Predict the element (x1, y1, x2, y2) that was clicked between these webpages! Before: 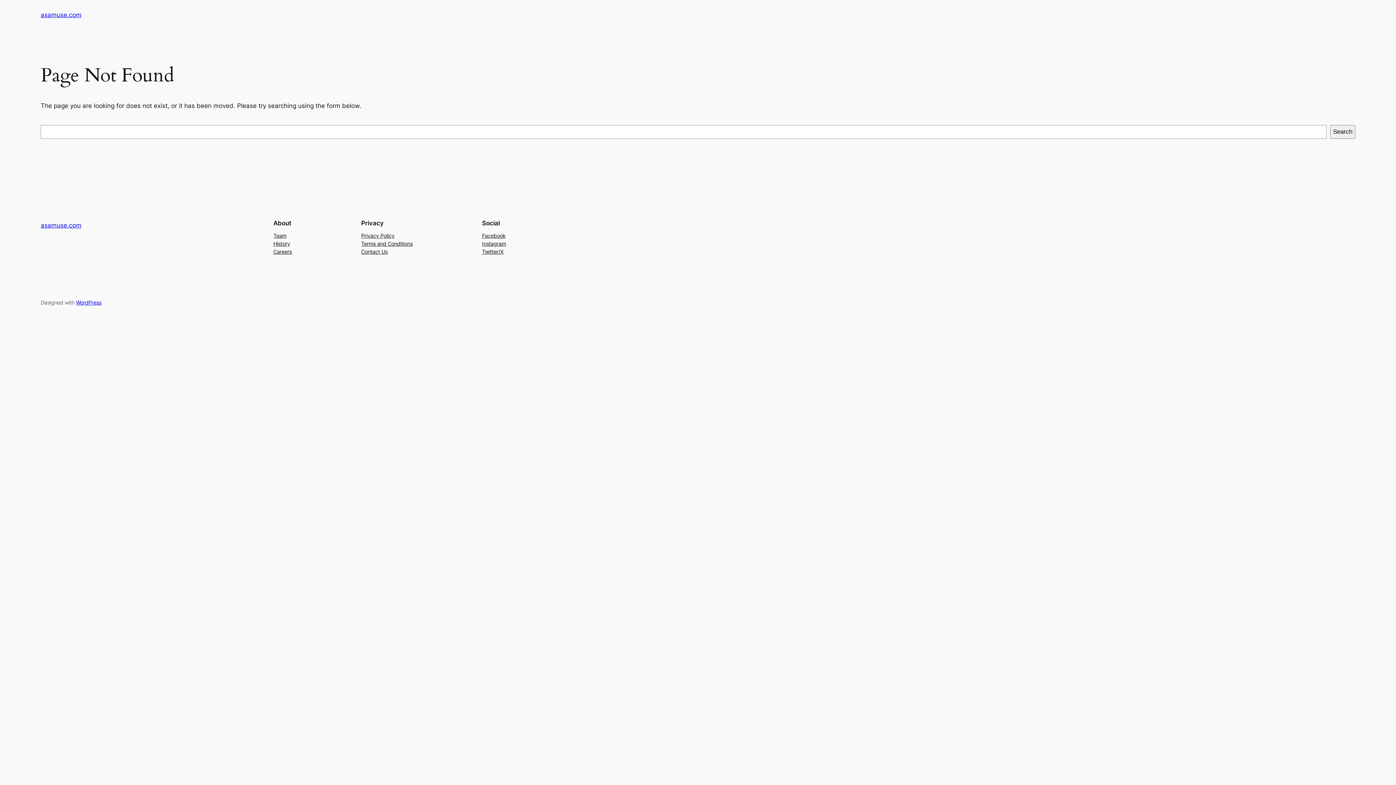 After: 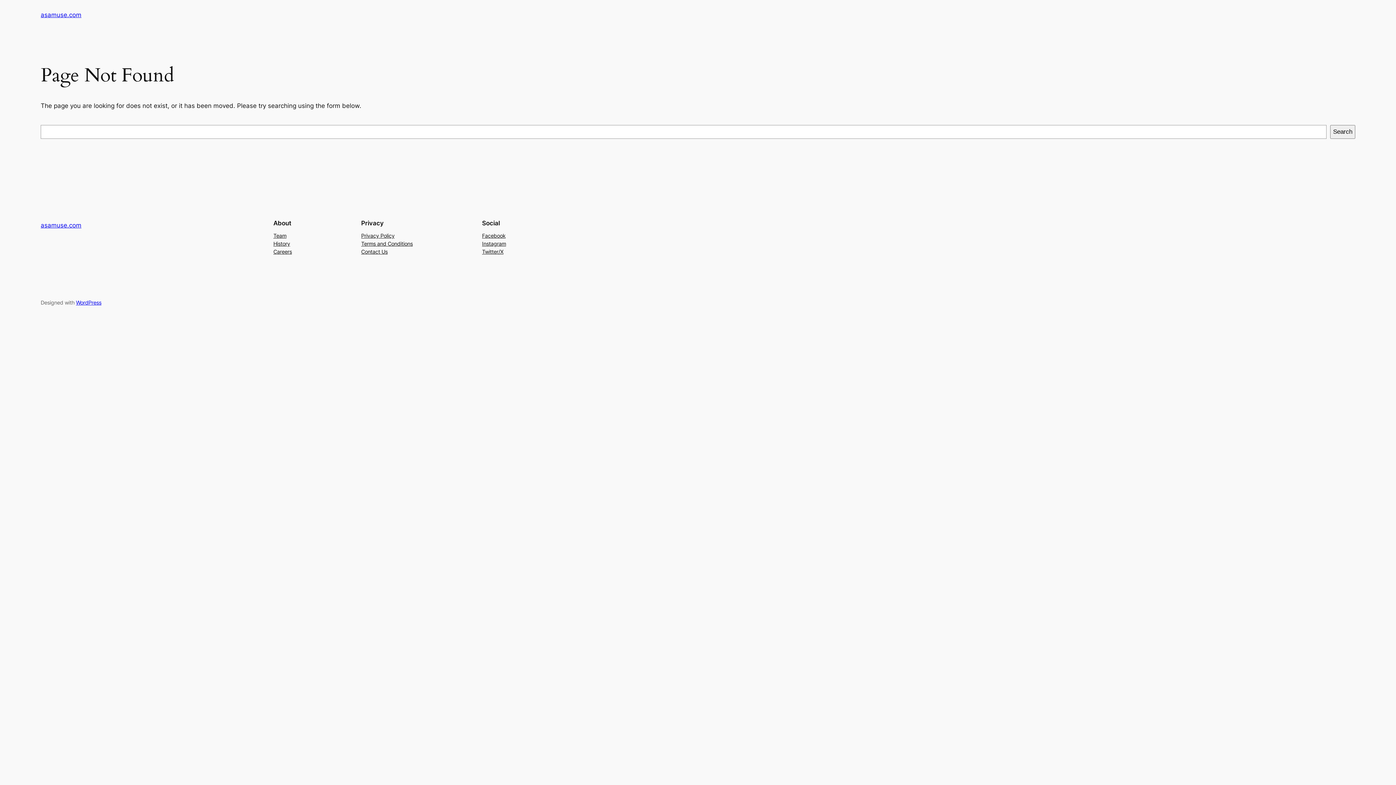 Action: bbox: (482, 239, 506, 247) label: Instagram